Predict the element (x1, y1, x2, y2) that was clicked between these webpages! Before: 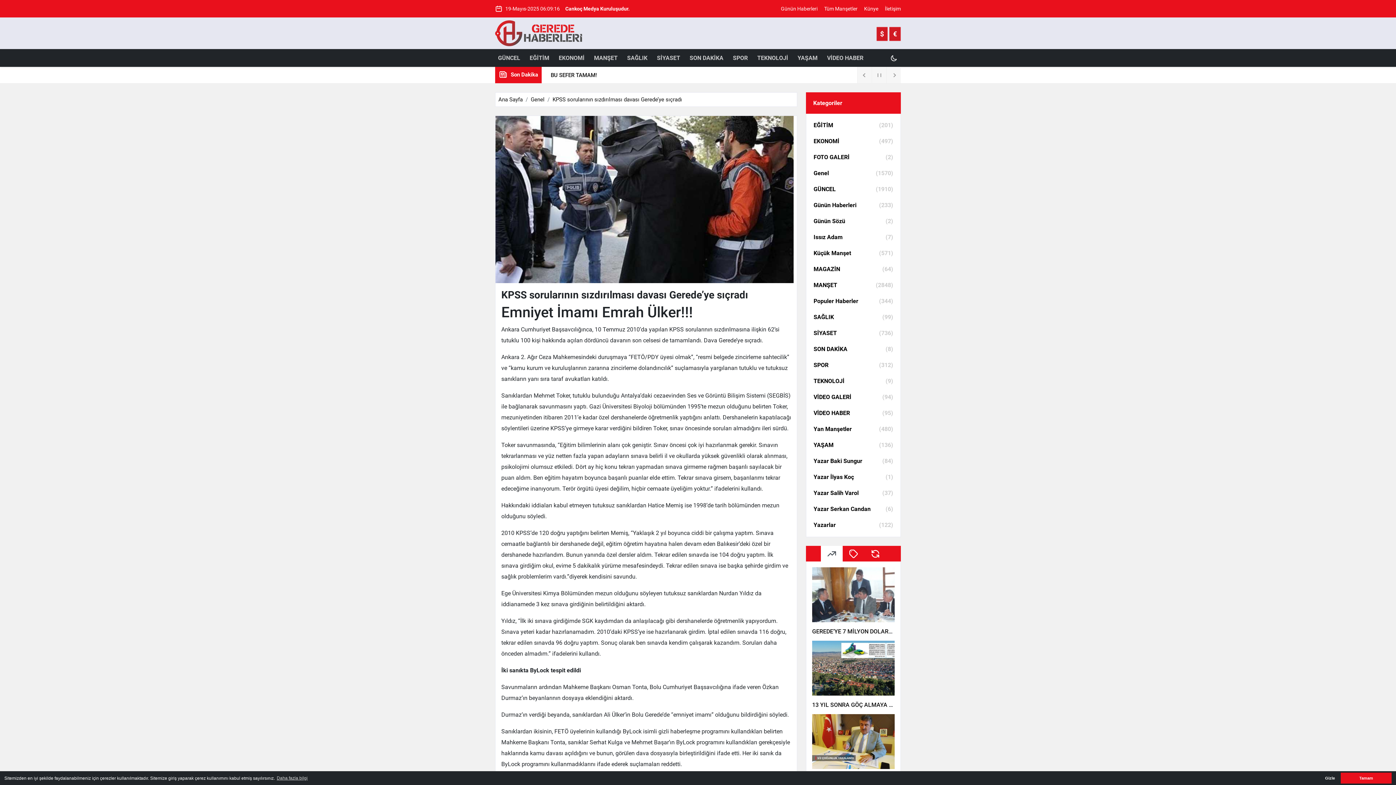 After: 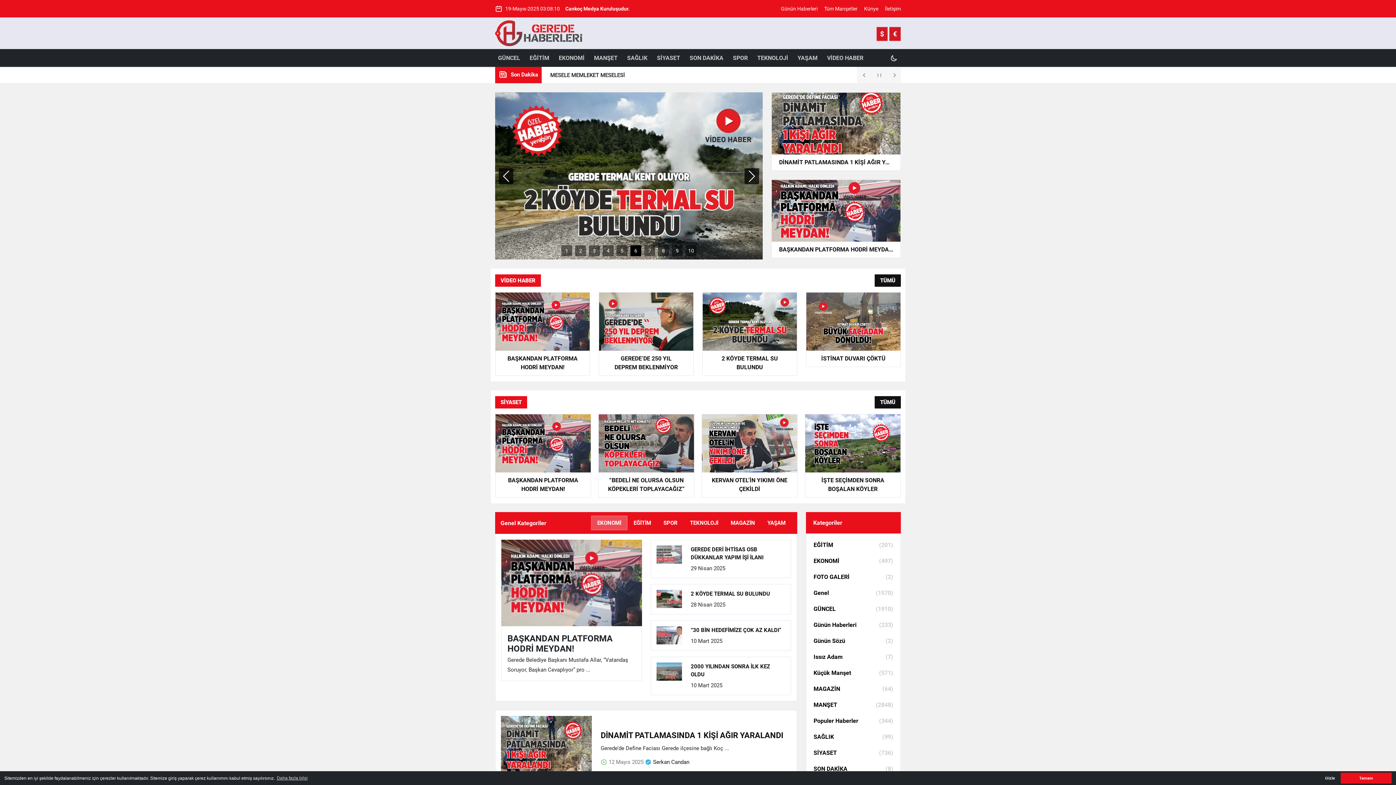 Action: bbox: (495, 29, 582, 36)